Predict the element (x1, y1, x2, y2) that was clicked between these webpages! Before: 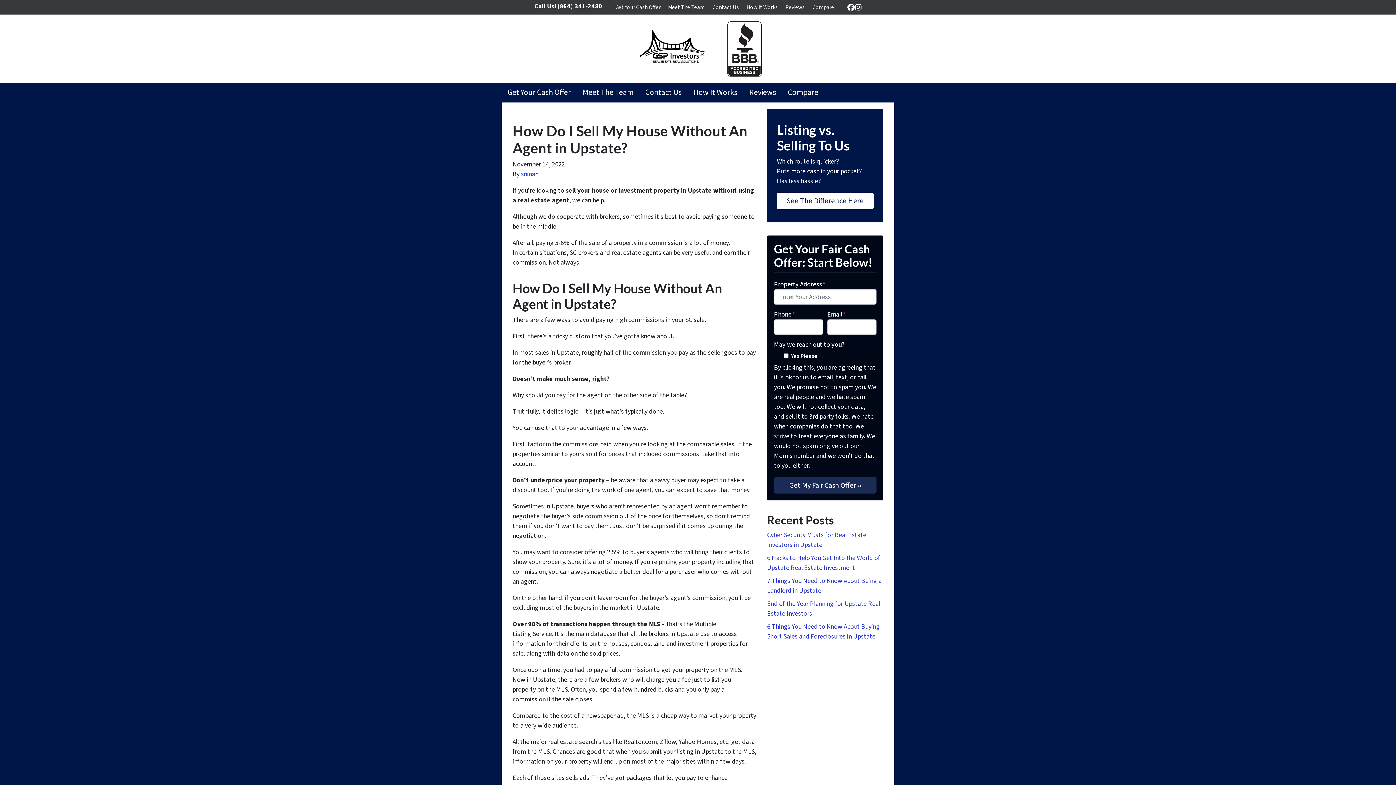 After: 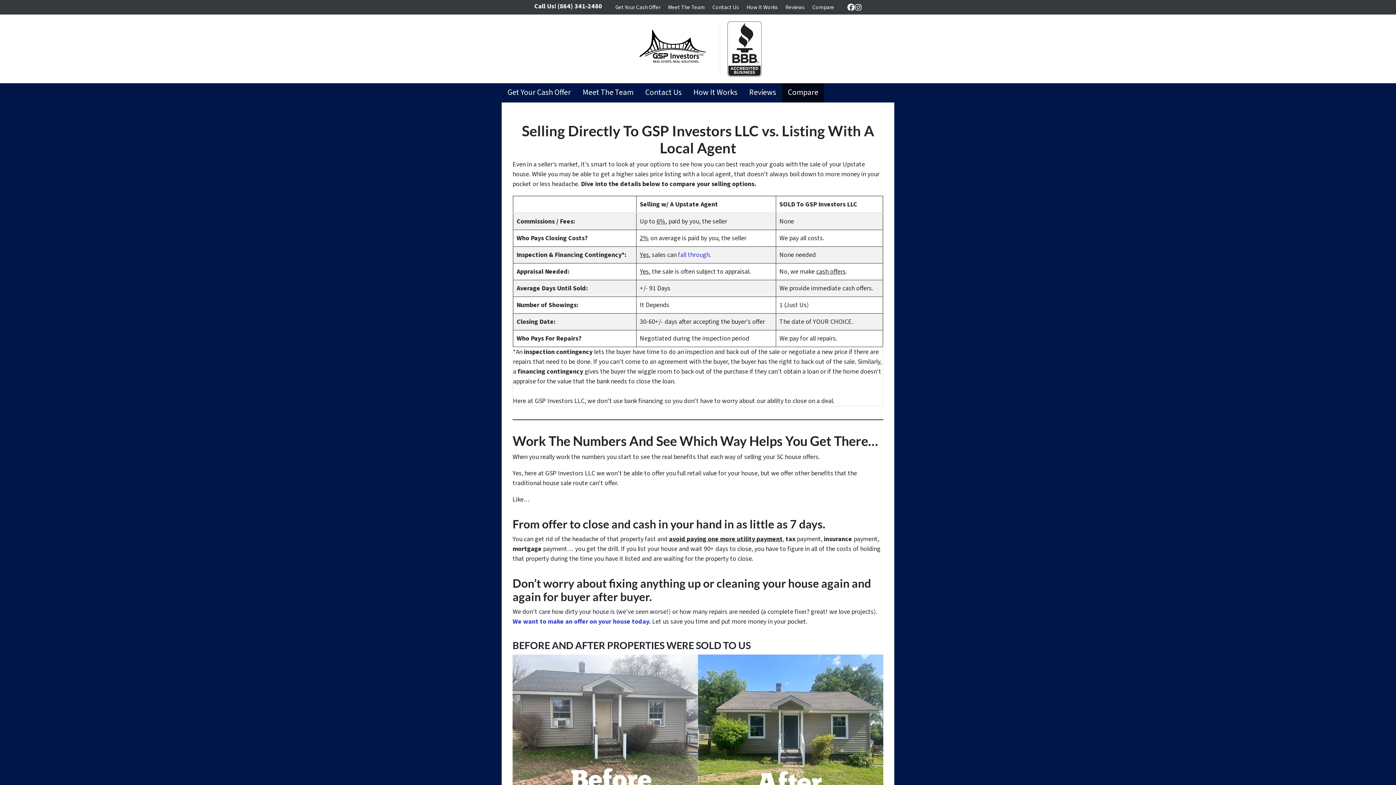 Action: bbox: (767, 109, 883, 222) label: Listing vs. Selling To Us

Which route is quicker?
Puts more cash in your pocket?
Has less hassle?

See The Difference Here